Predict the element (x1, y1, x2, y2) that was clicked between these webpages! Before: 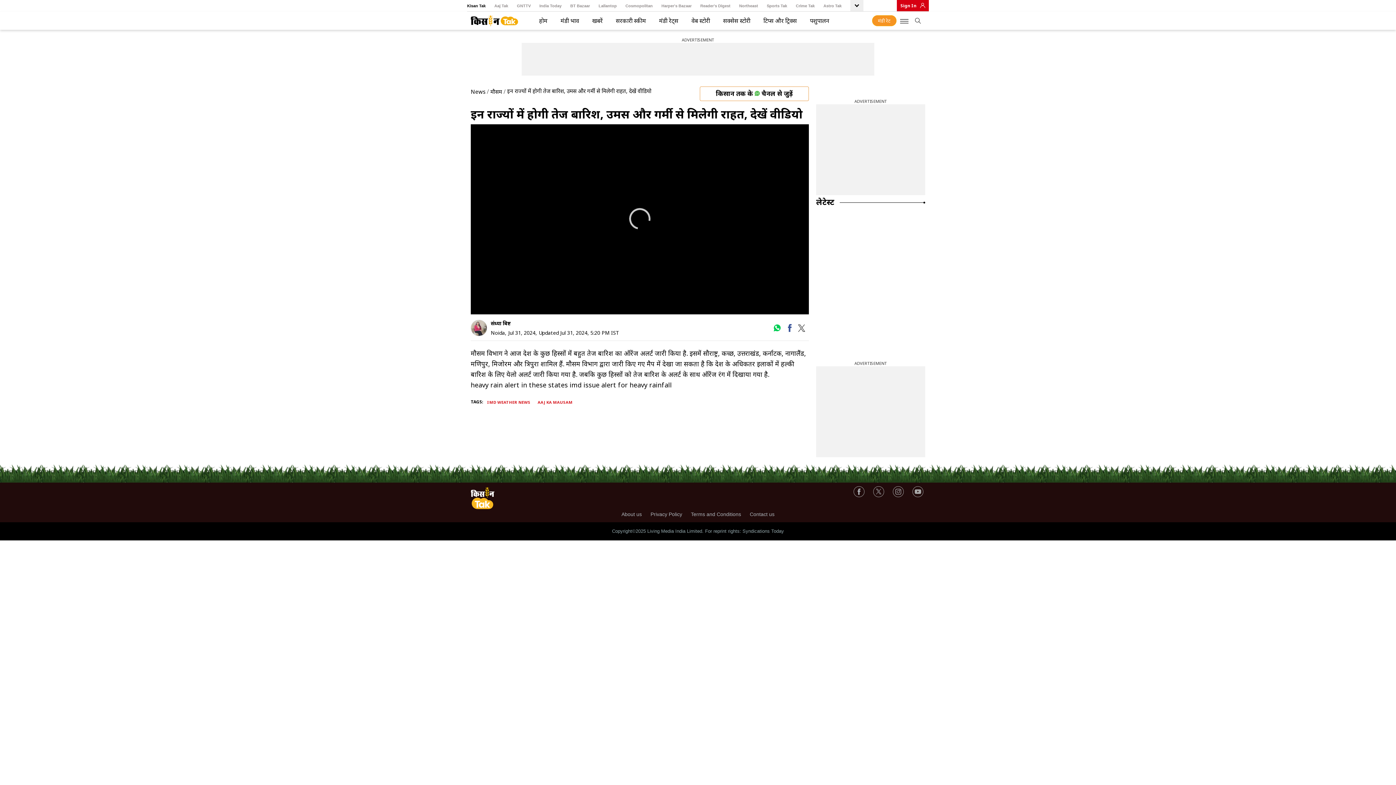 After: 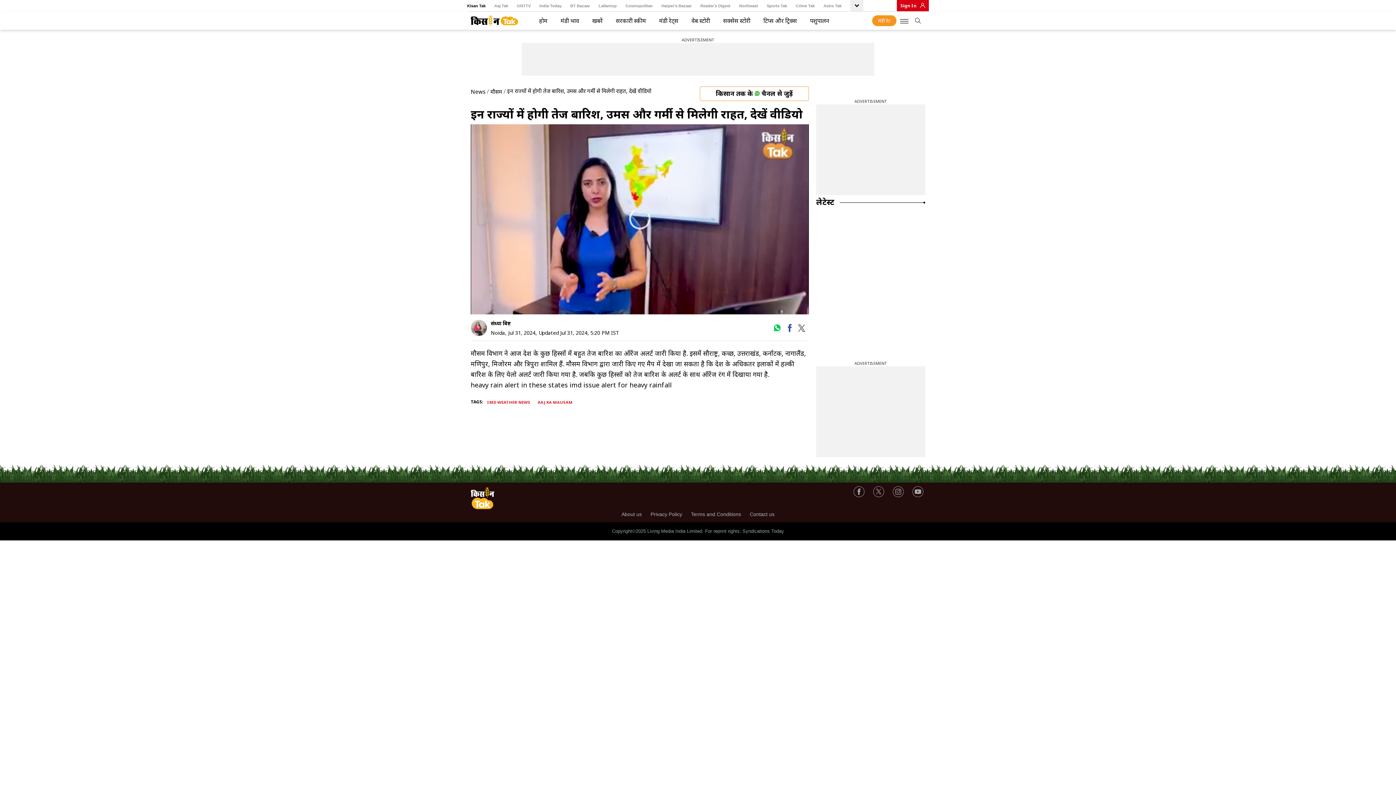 Action: bbox: (875, 489, 882, 495)